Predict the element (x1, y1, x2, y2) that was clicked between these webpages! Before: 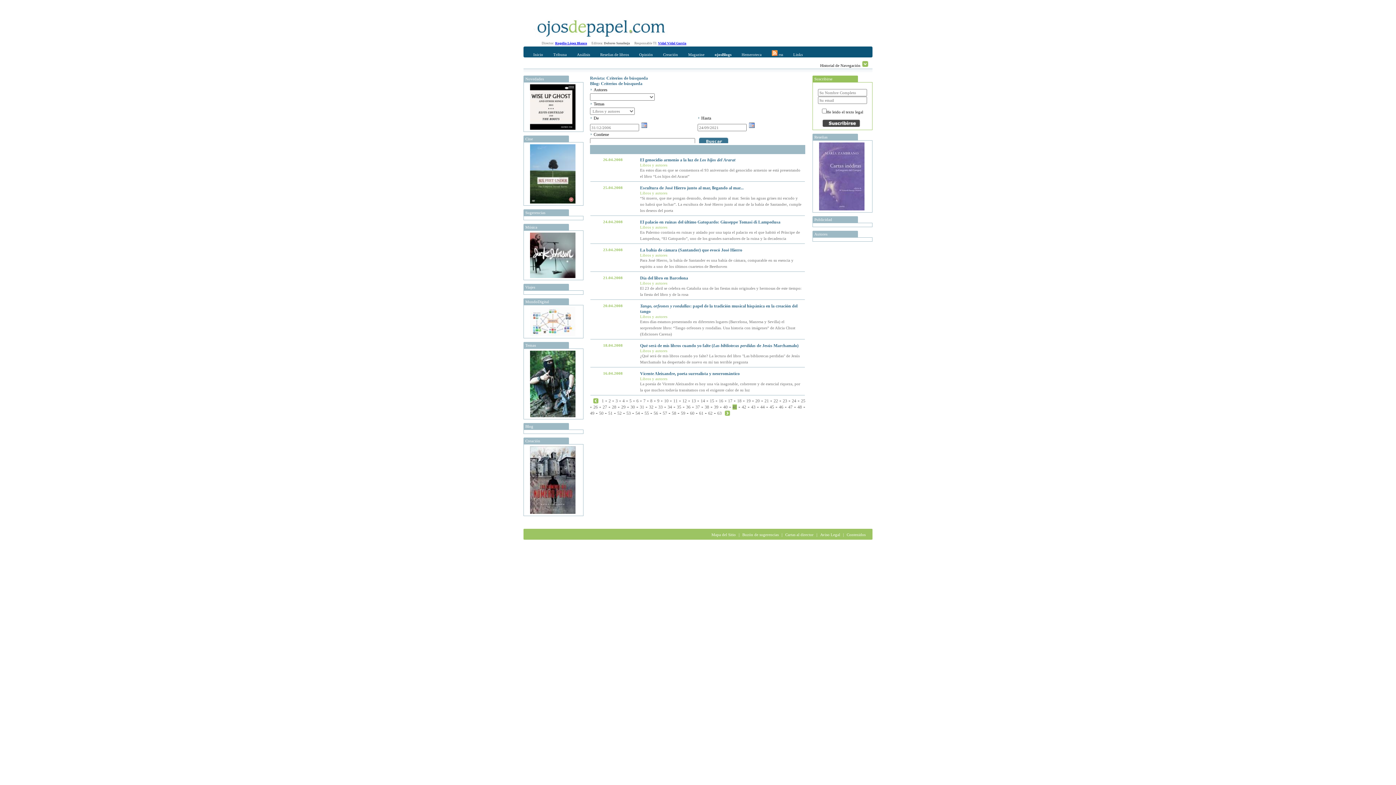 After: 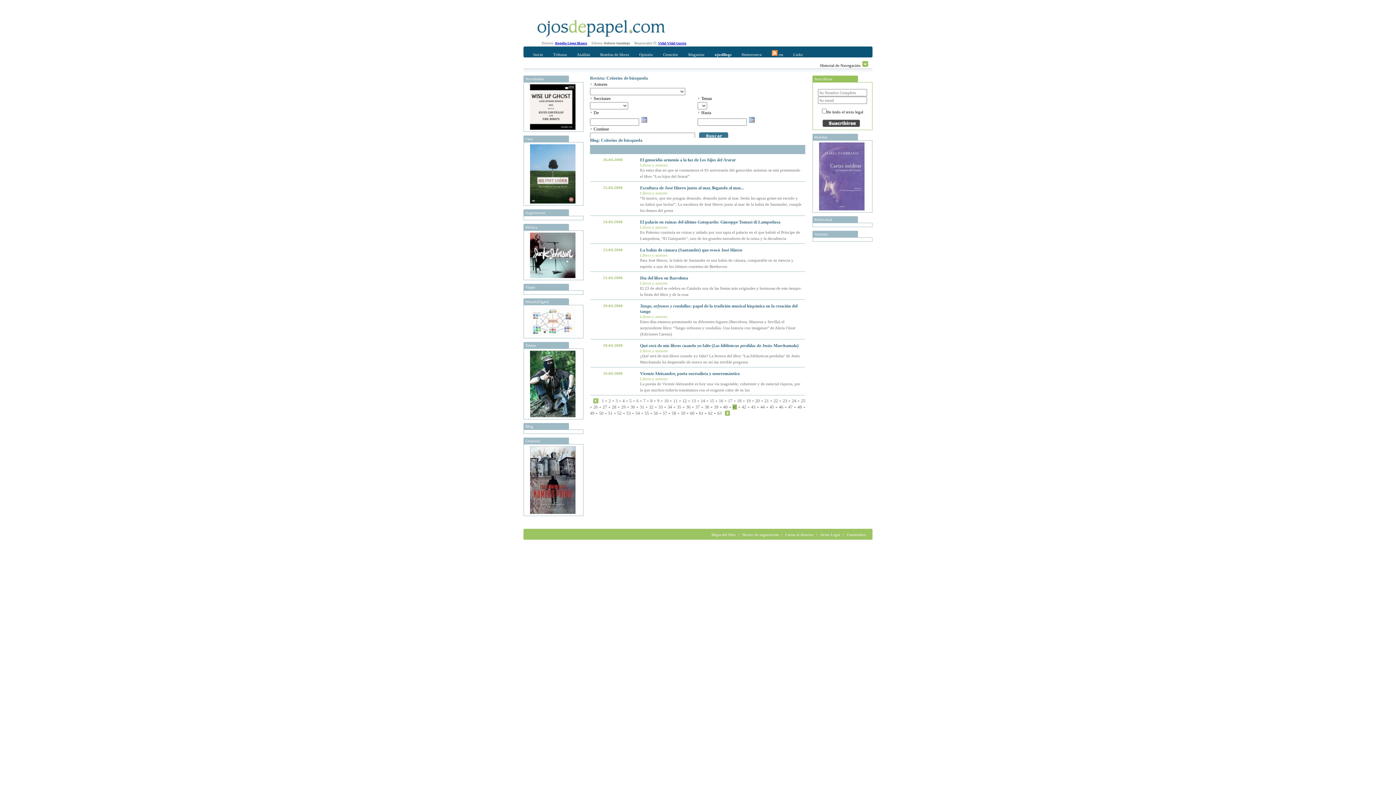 Action: bbox: (590, 75, 648, 80) label: Revista: Criterios de búsqueda